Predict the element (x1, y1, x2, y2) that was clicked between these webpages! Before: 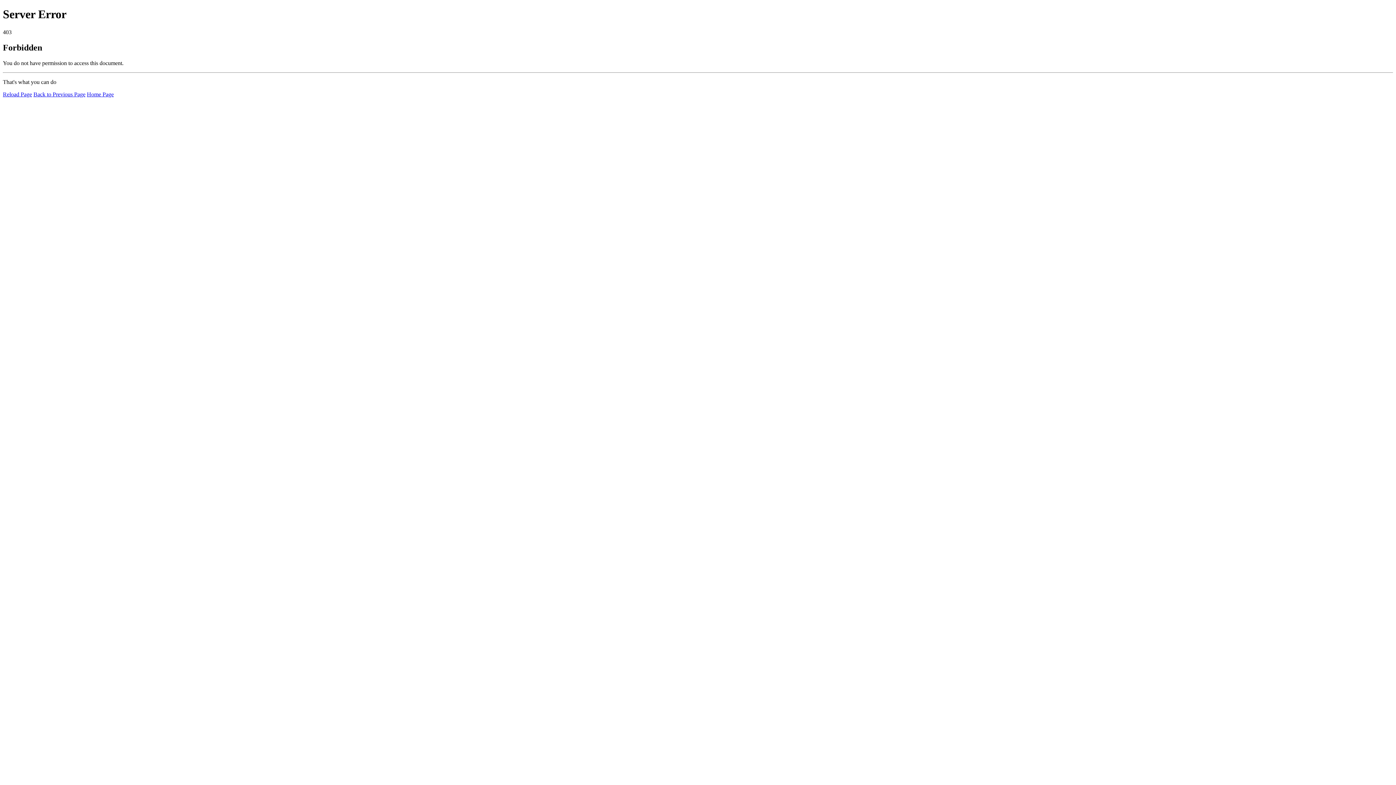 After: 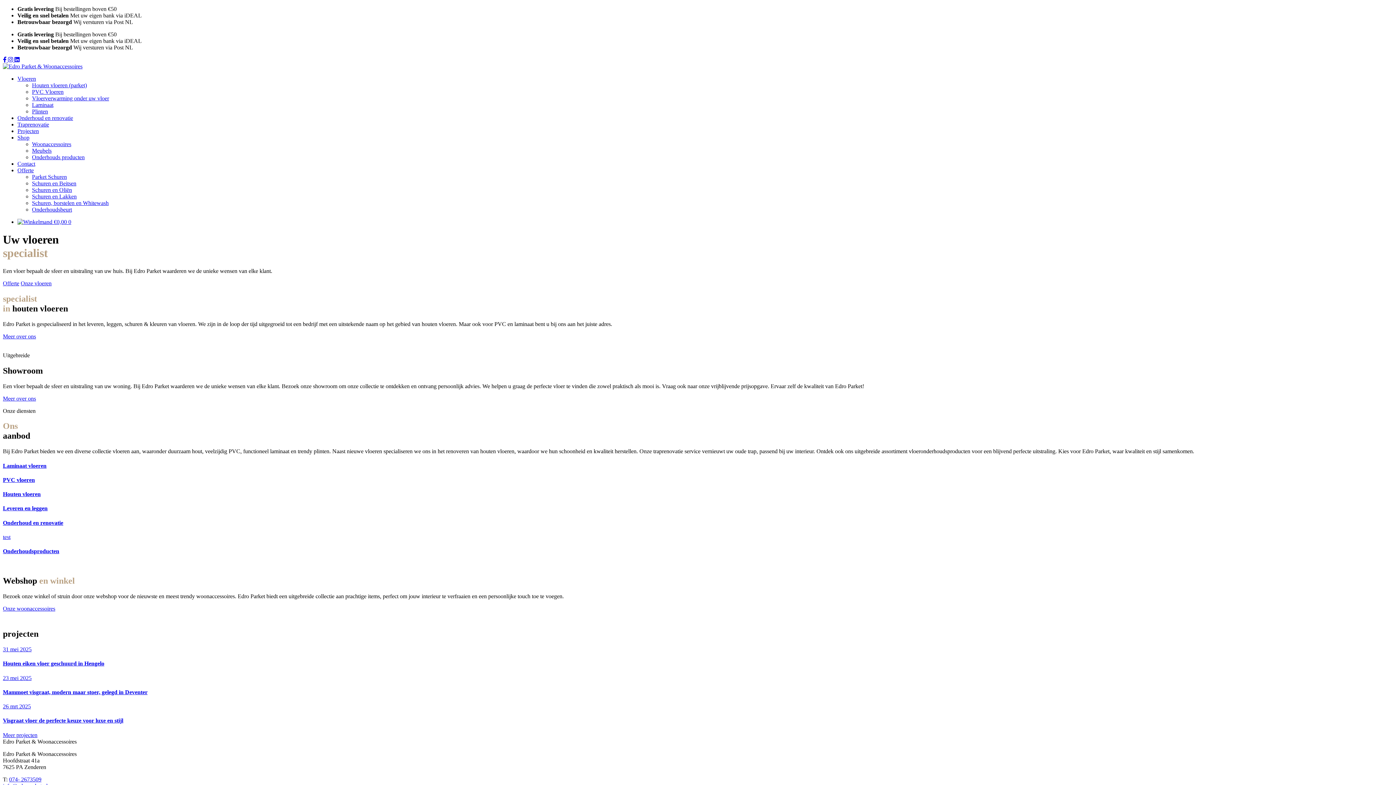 Action: bbox: (86, 91, 113, 97) label: Home Page